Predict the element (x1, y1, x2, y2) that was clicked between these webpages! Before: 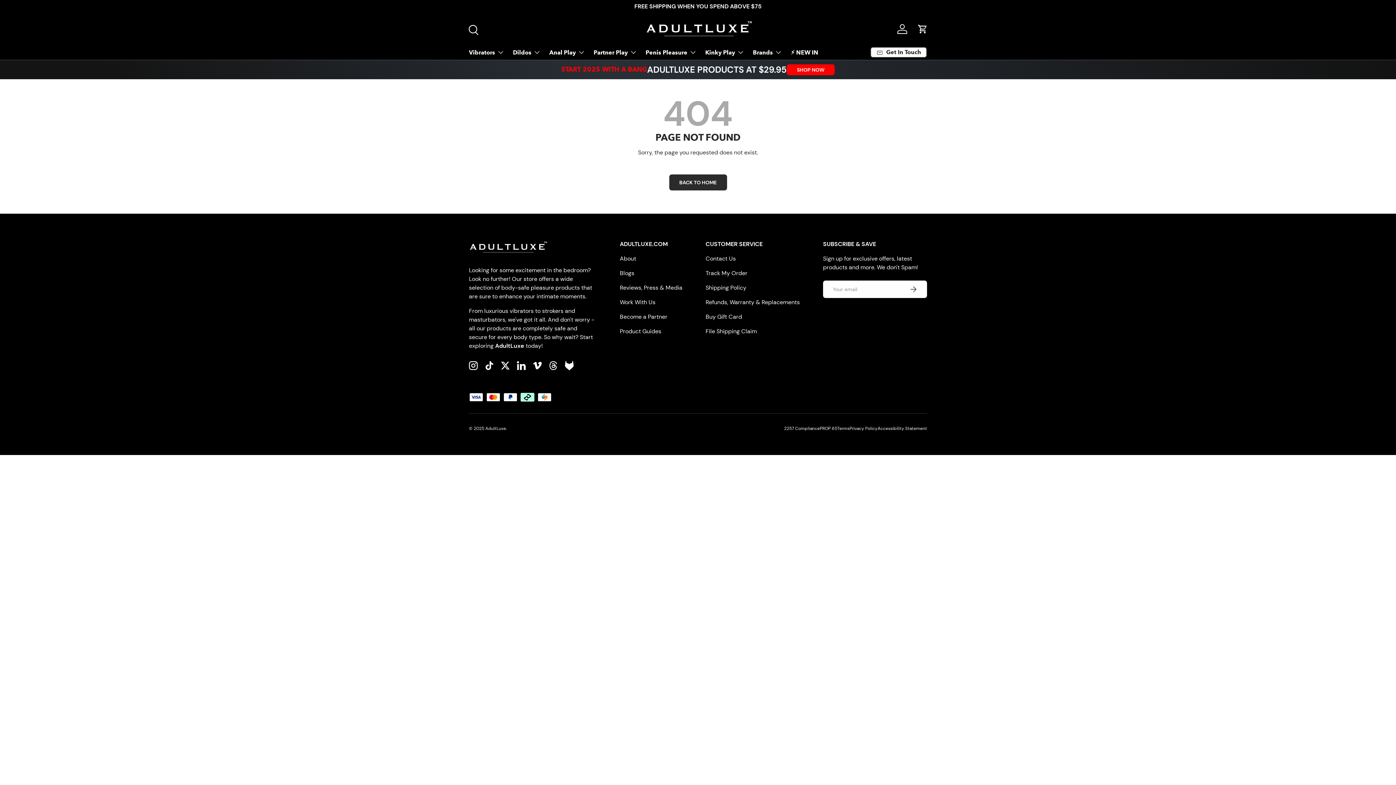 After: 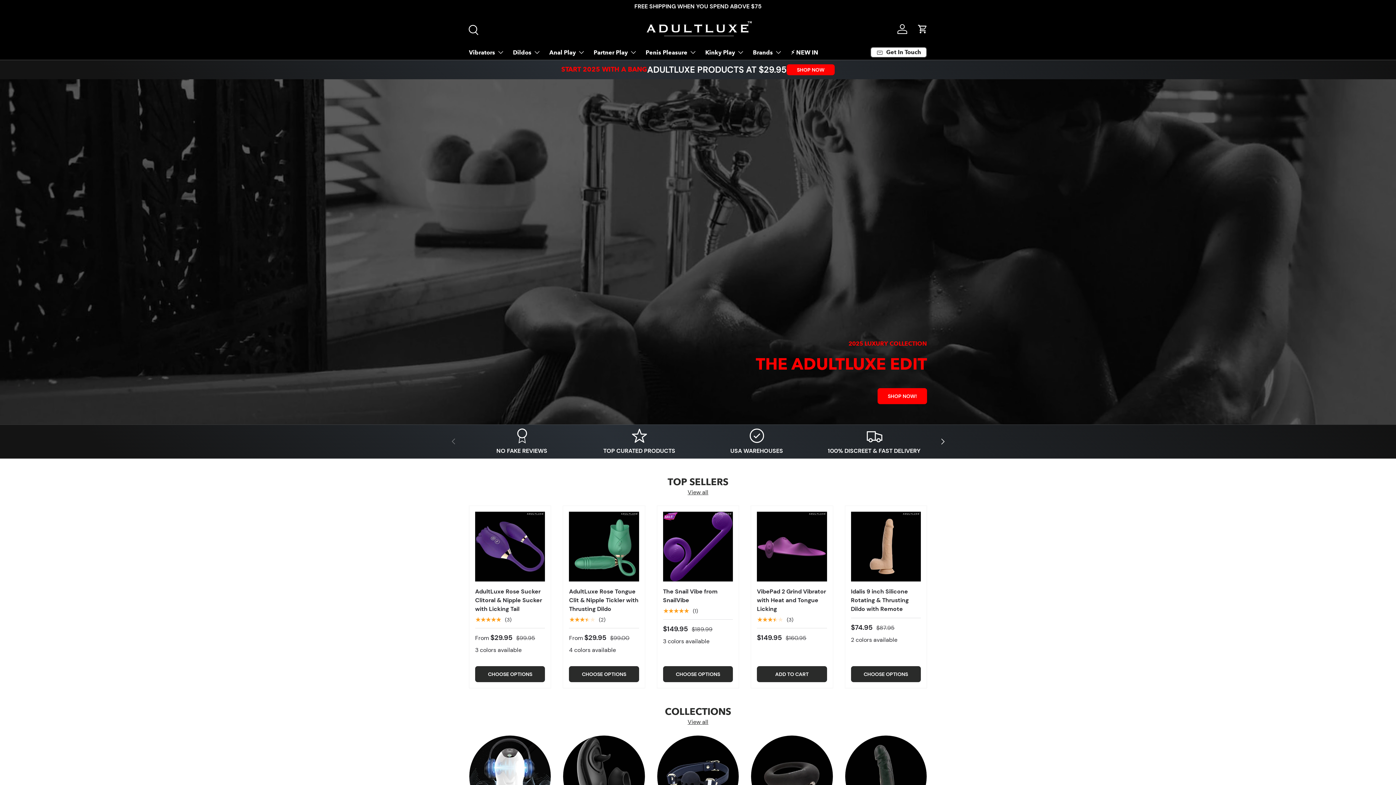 Action: label: BACK TO HOME bbox: (669, 174, 727, 190)